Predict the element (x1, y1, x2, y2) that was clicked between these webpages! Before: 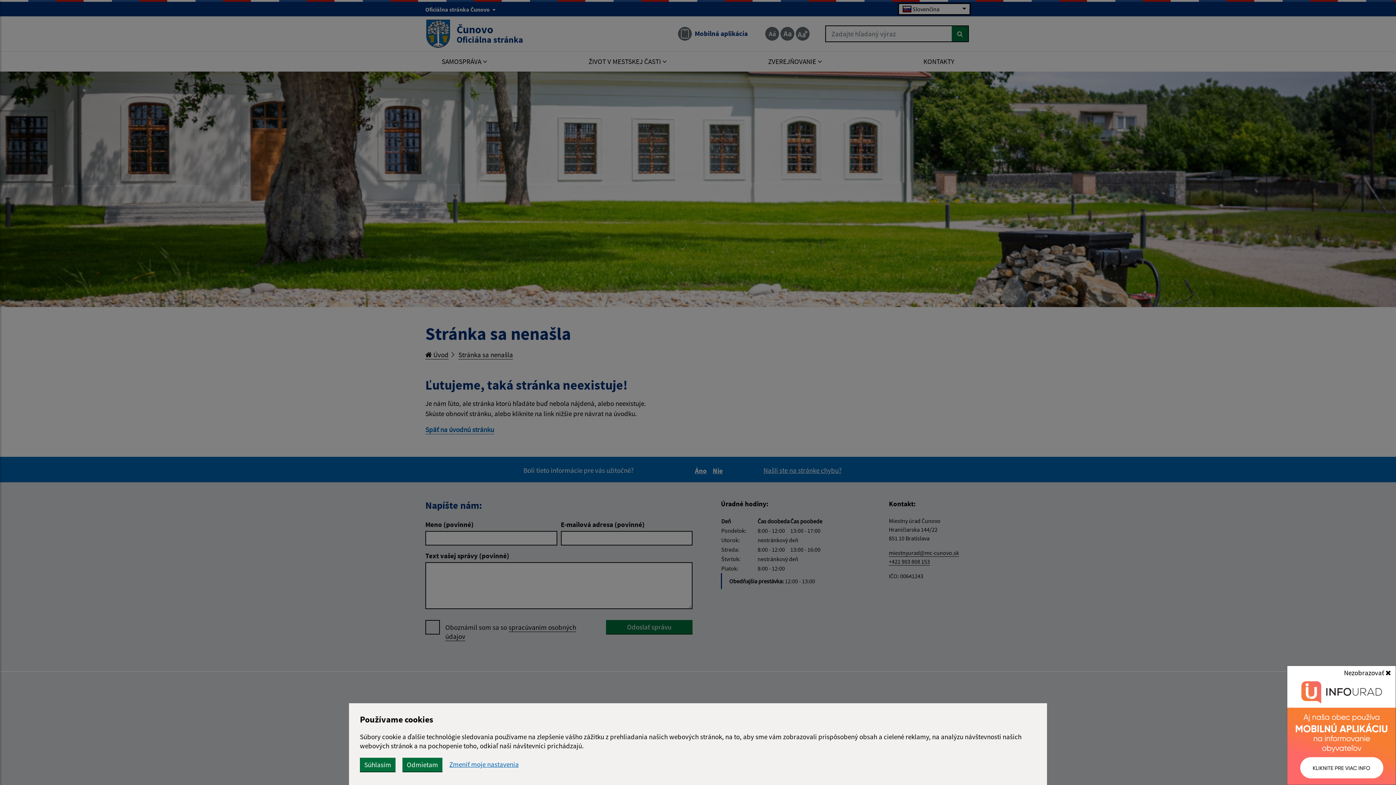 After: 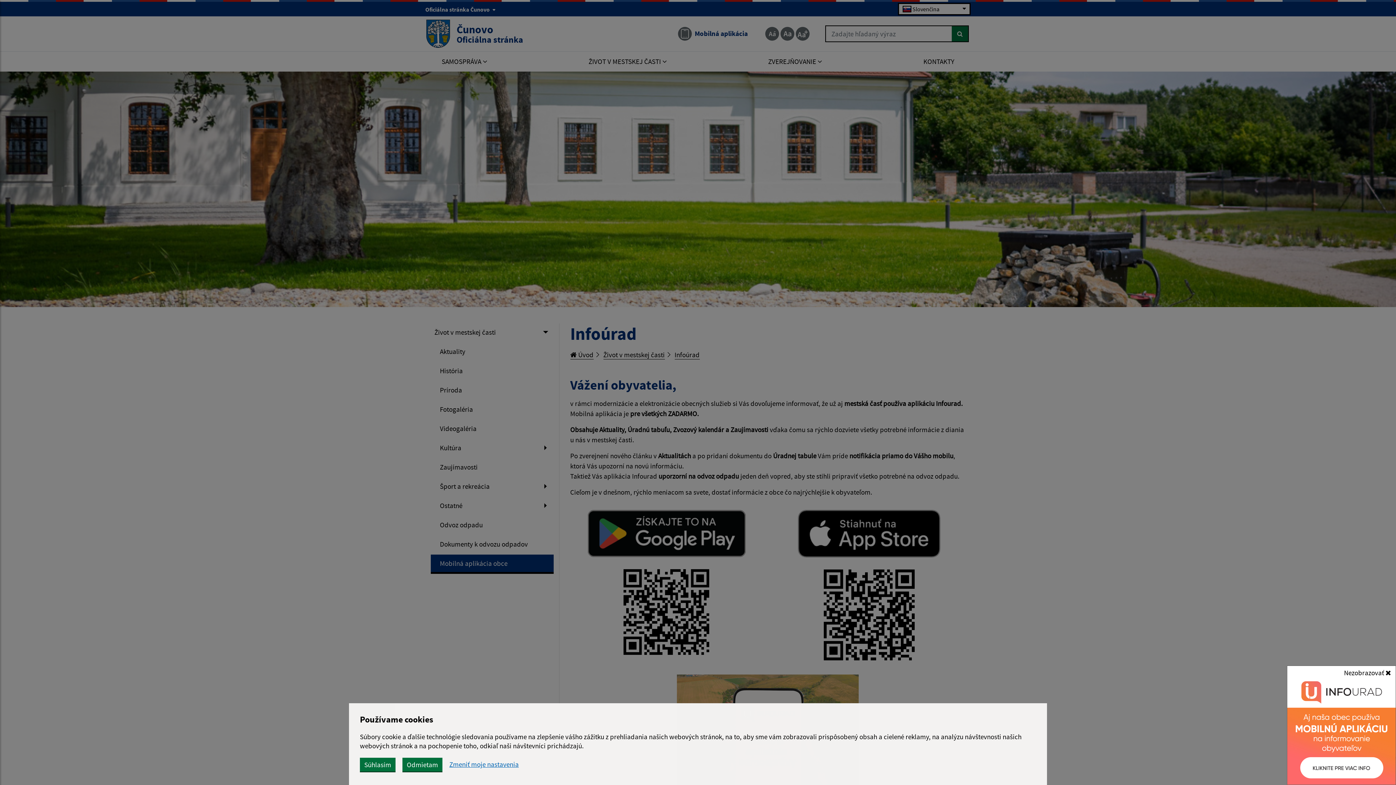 Action: bbox: (1287, 676, 1396, 785)